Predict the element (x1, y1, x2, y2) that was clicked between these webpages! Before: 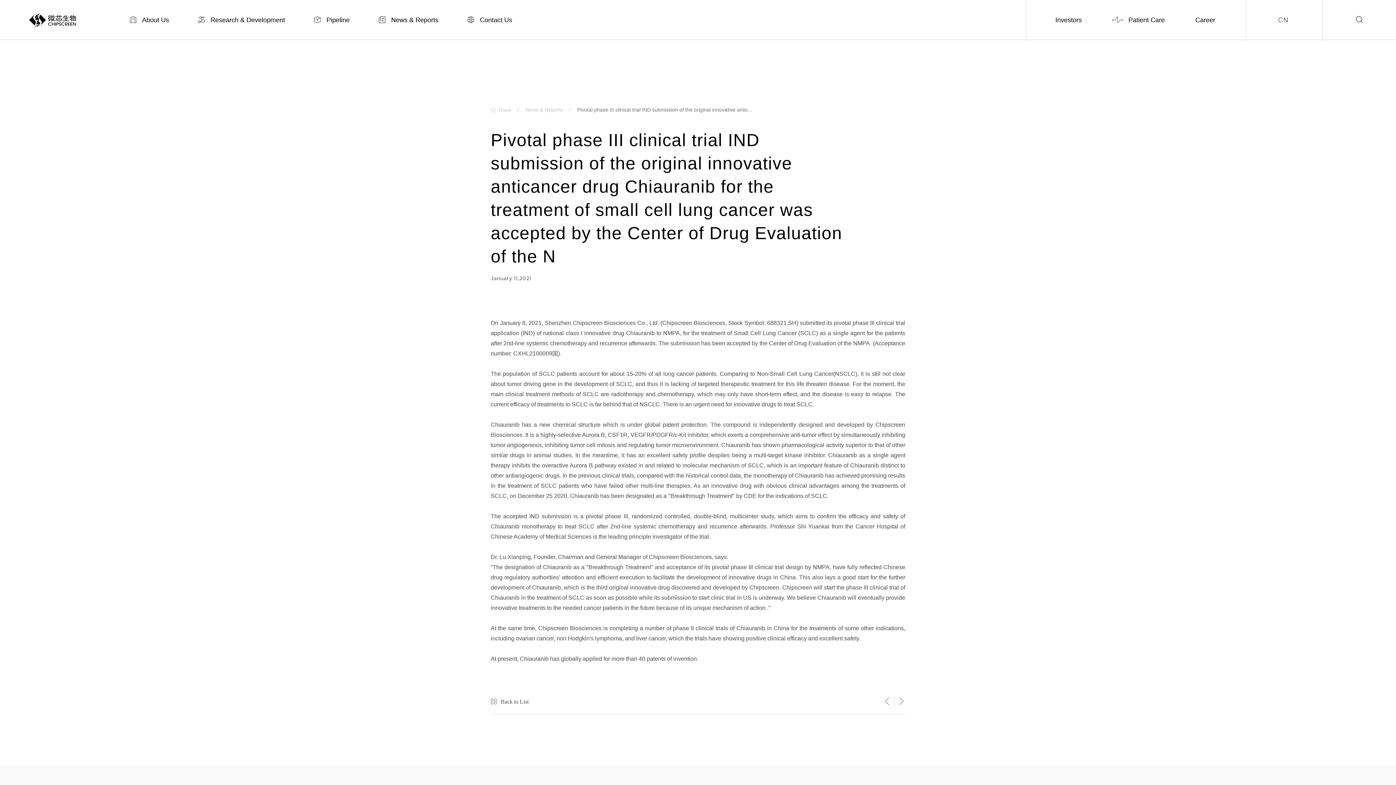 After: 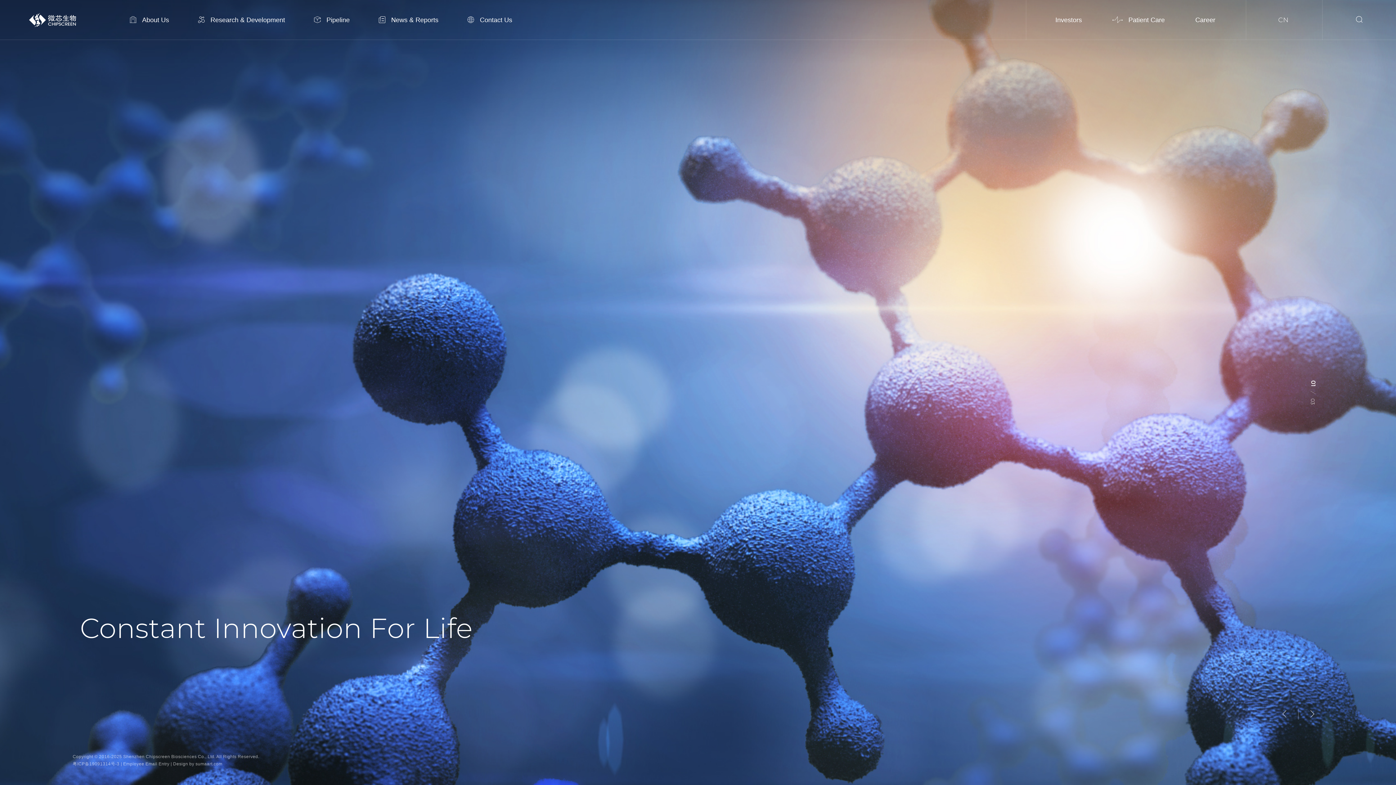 Action: bbox: (490, 105, 511, 114) label: Home